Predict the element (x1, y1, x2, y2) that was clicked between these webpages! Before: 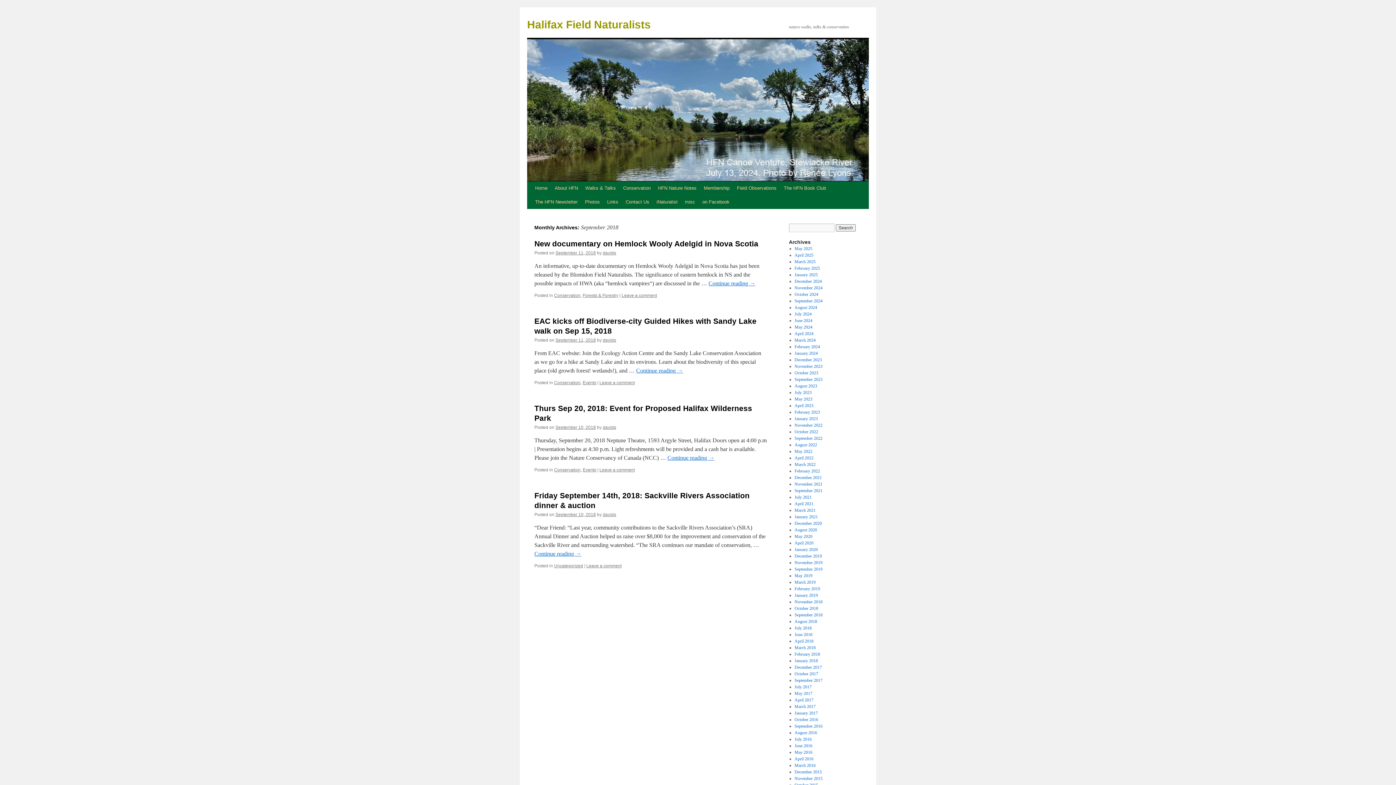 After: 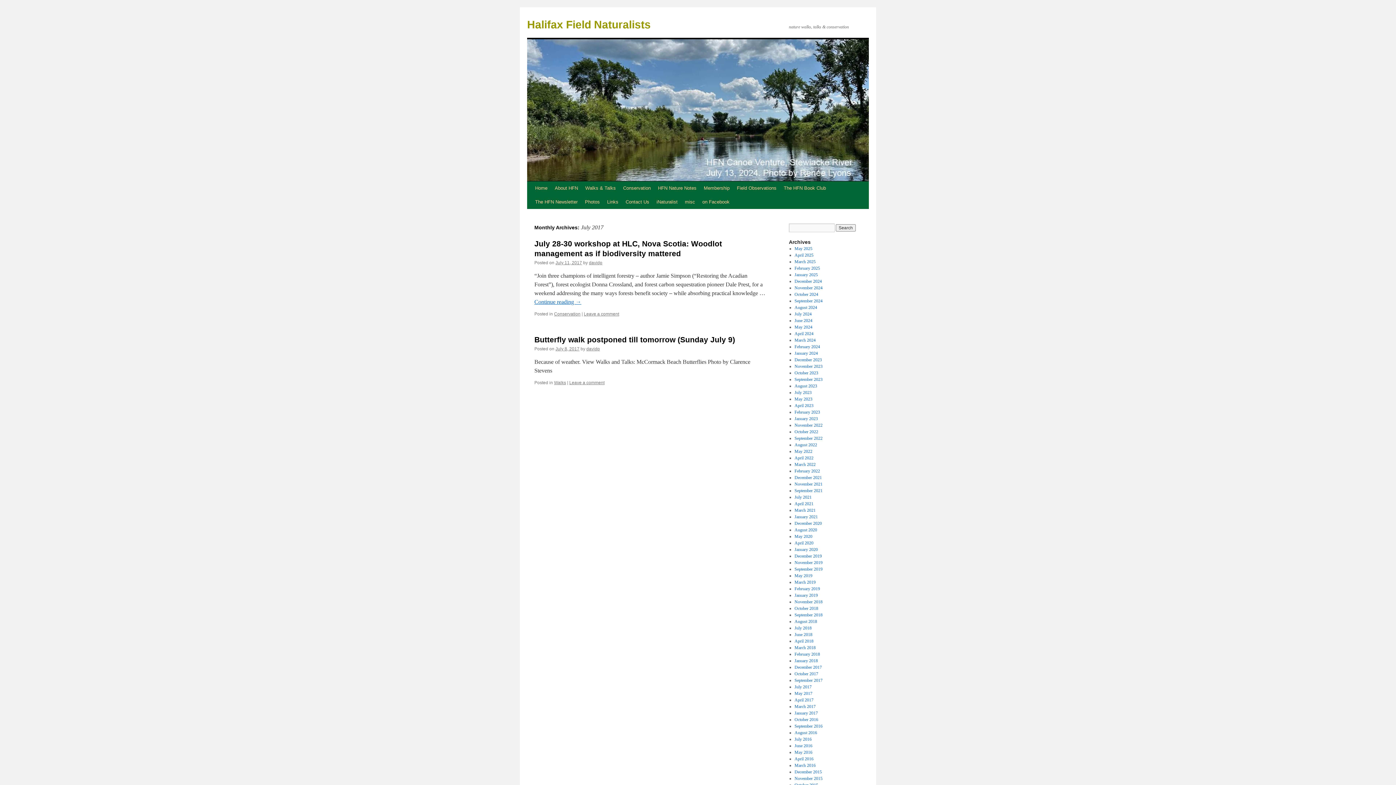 Action: label: July 2017 bbox: (794, 684, 811, 689)